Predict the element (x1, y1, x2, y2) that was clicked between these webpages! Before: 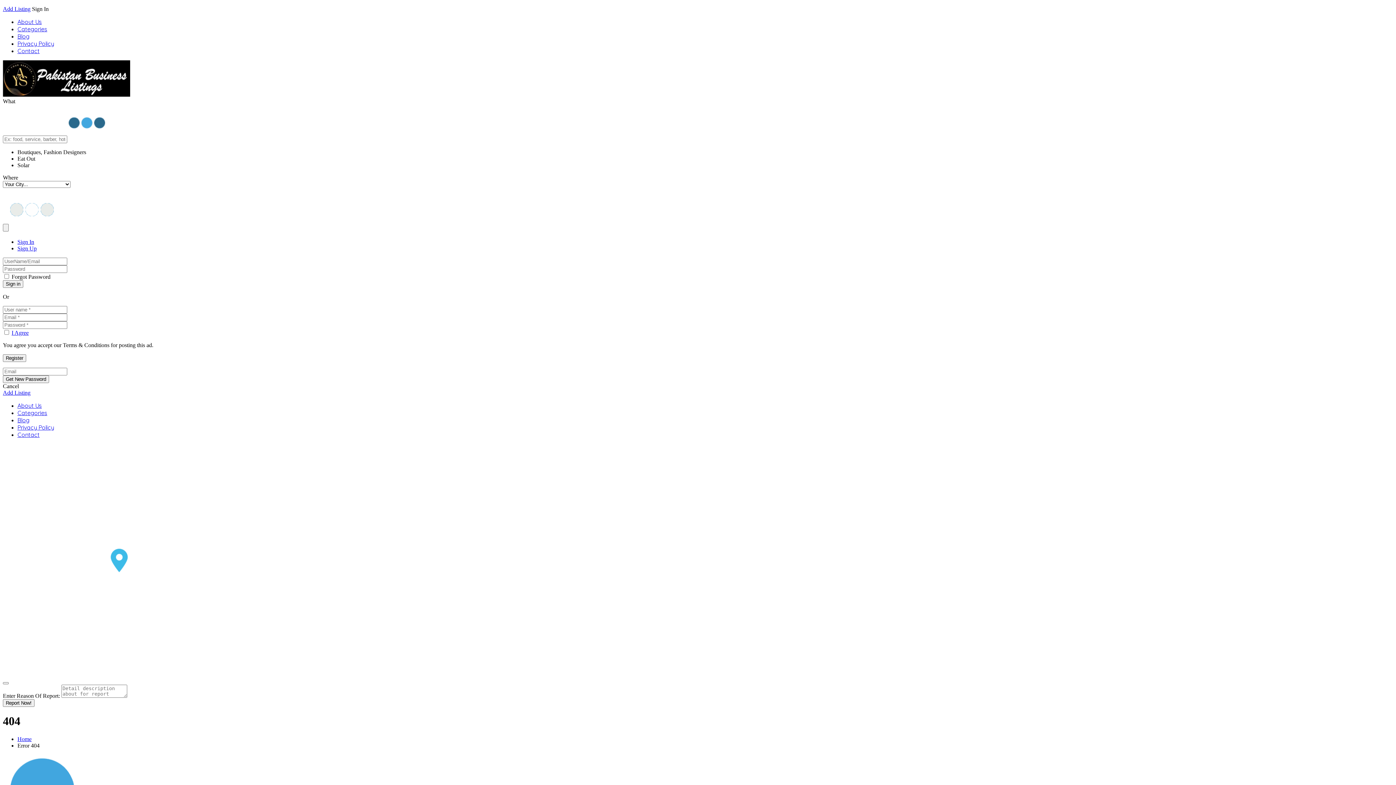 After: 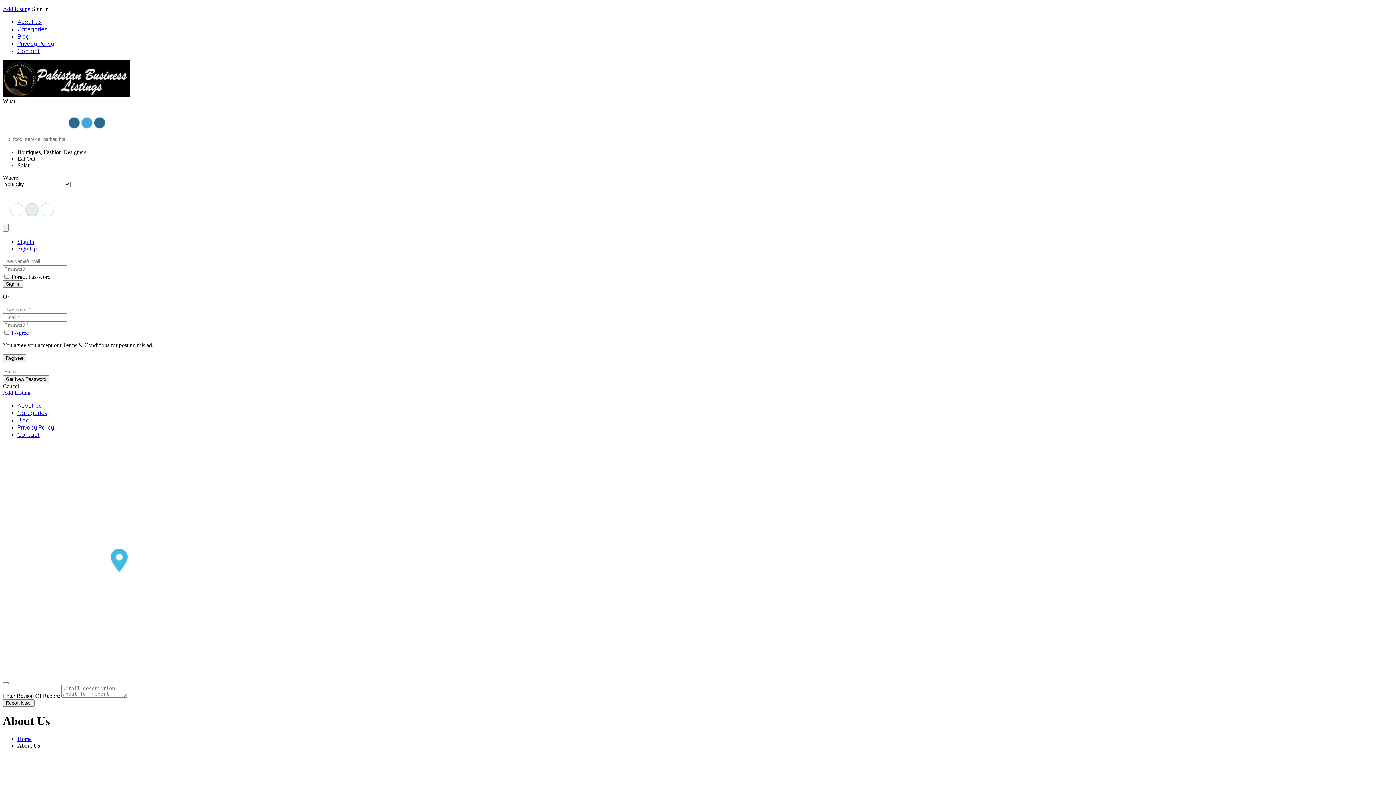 Action: bbox: (17, 18, 41, 25) label: About Us